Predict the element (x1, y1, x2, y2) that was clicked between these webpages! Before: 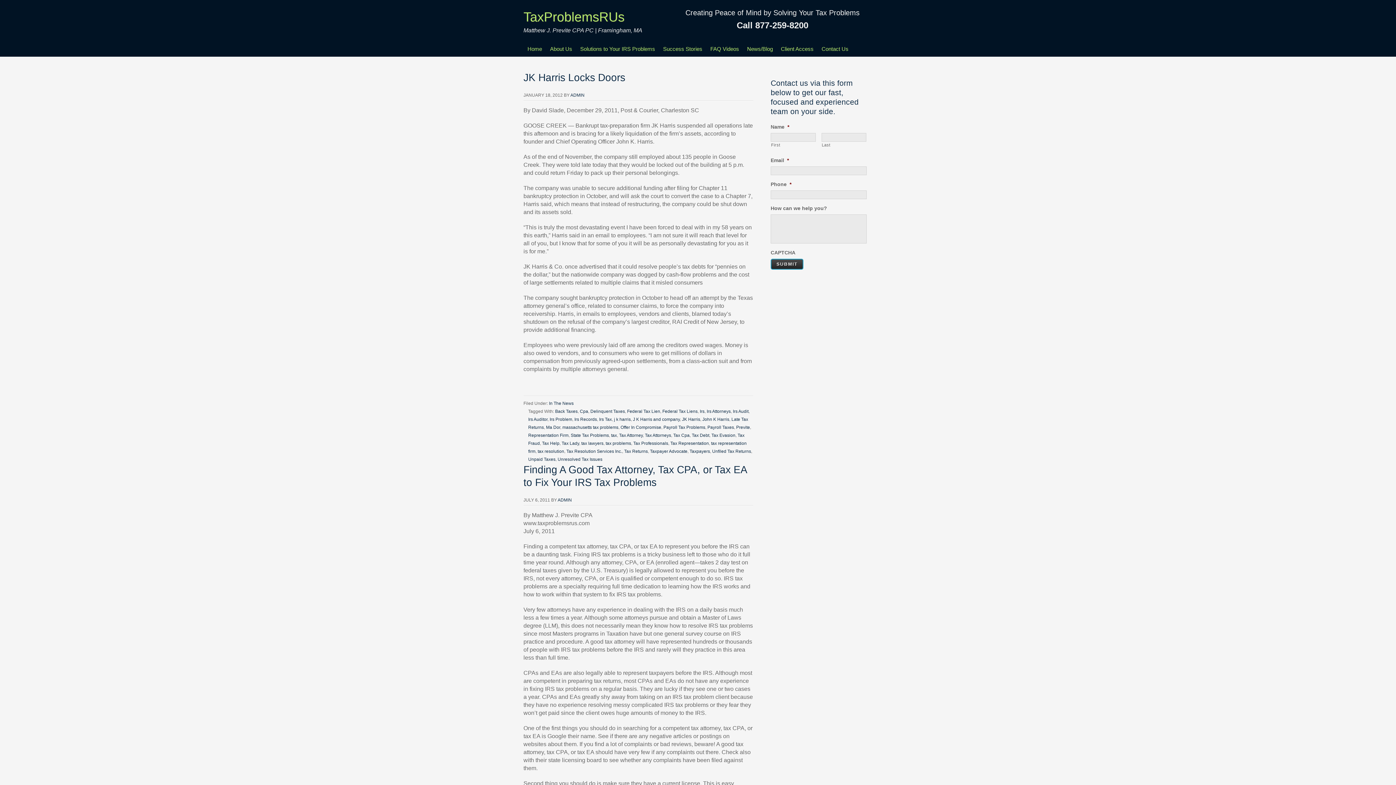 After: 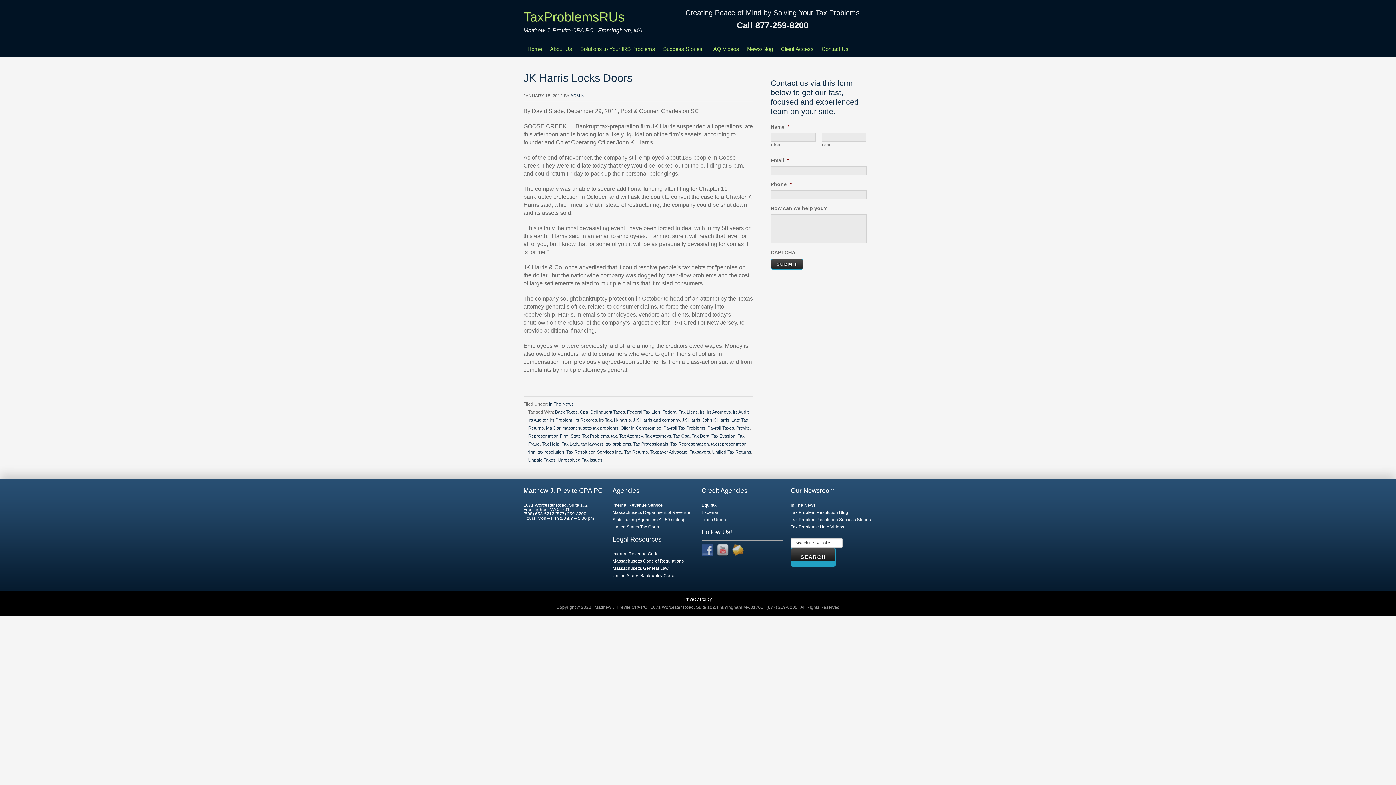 Action: bbox: (523, 72, 625, 83) label: JK Harris Locks Doors